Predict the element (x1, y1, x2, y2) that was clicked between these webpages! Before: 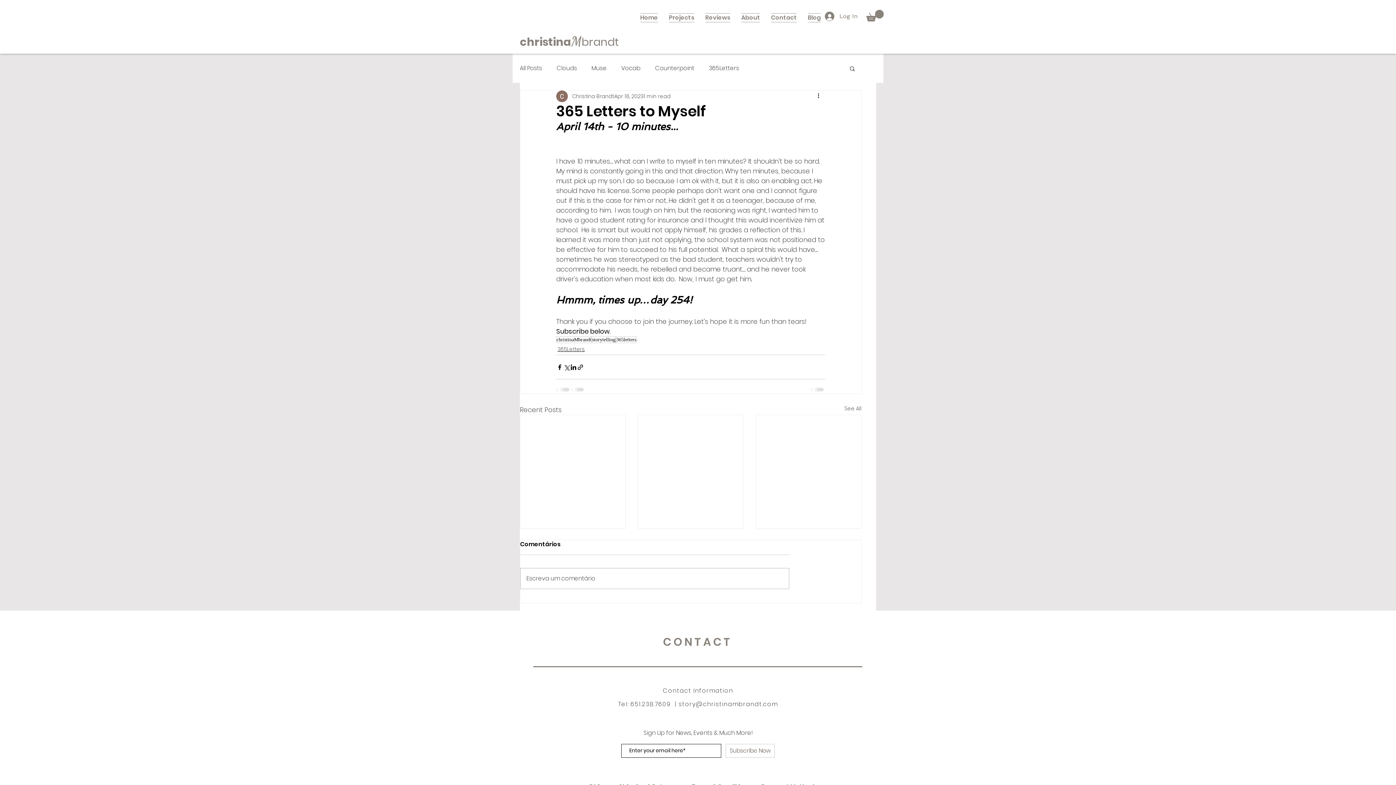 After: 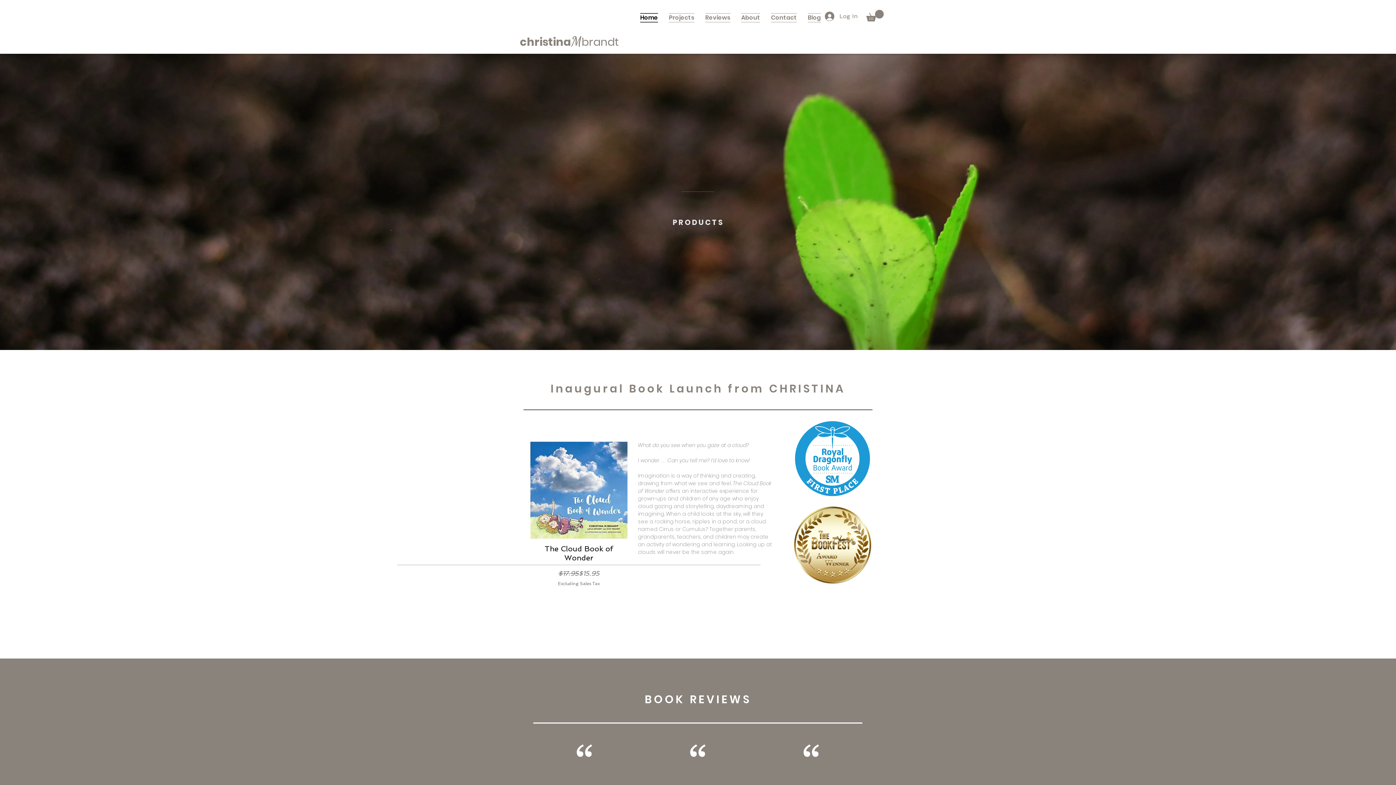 Action: label: M bbox: (571, 33, 581, 49)